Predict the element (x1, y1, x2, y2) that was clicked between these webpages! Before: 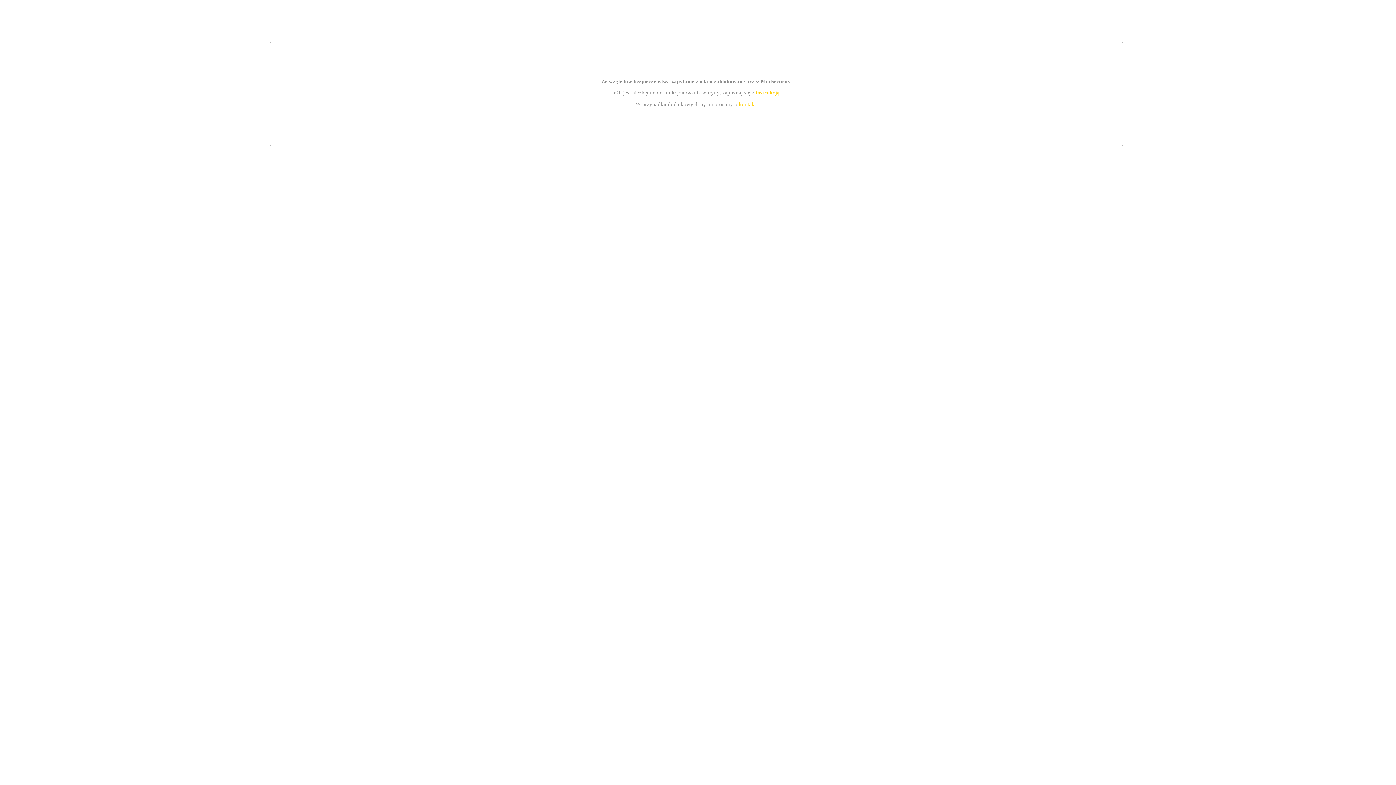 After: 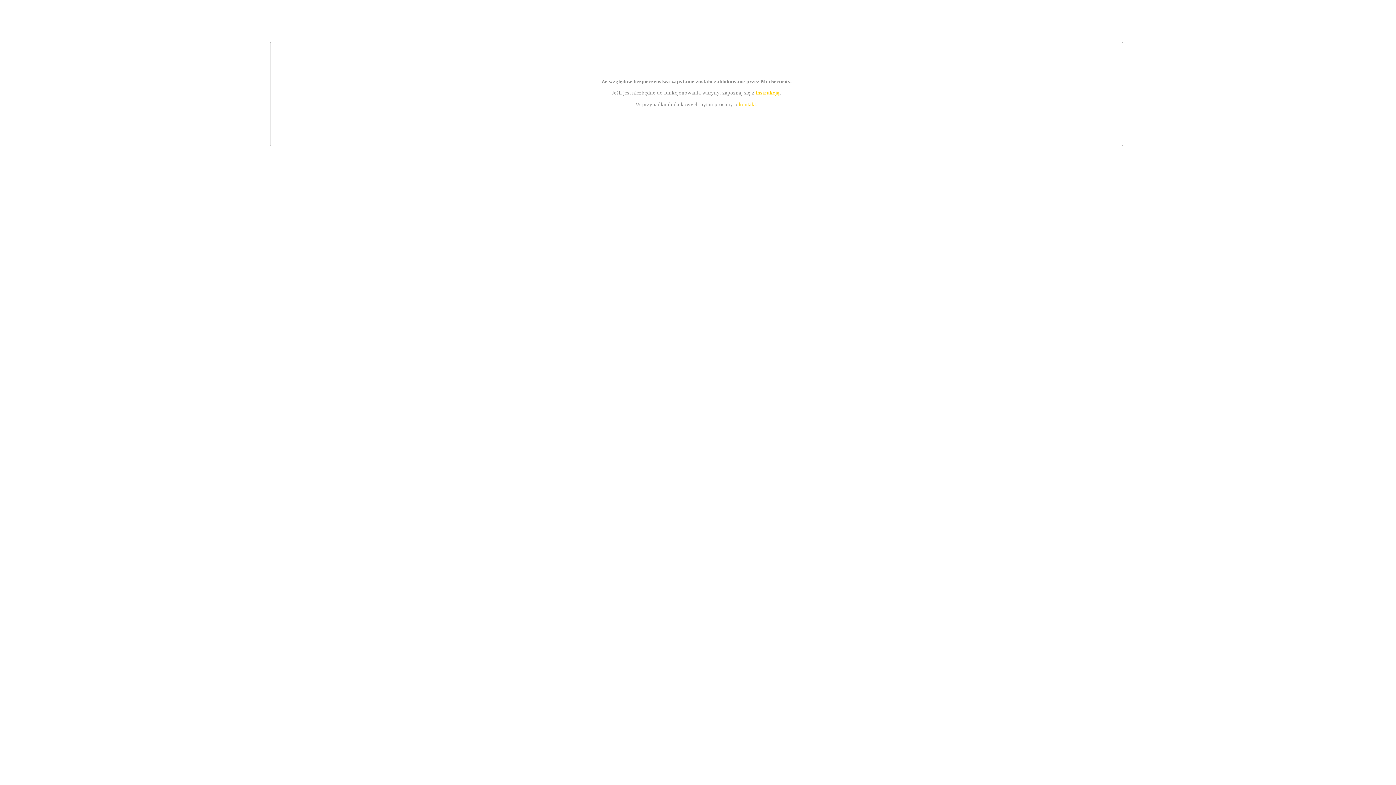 Action: label: kontakt bbox: (739, 101, 756, 107)